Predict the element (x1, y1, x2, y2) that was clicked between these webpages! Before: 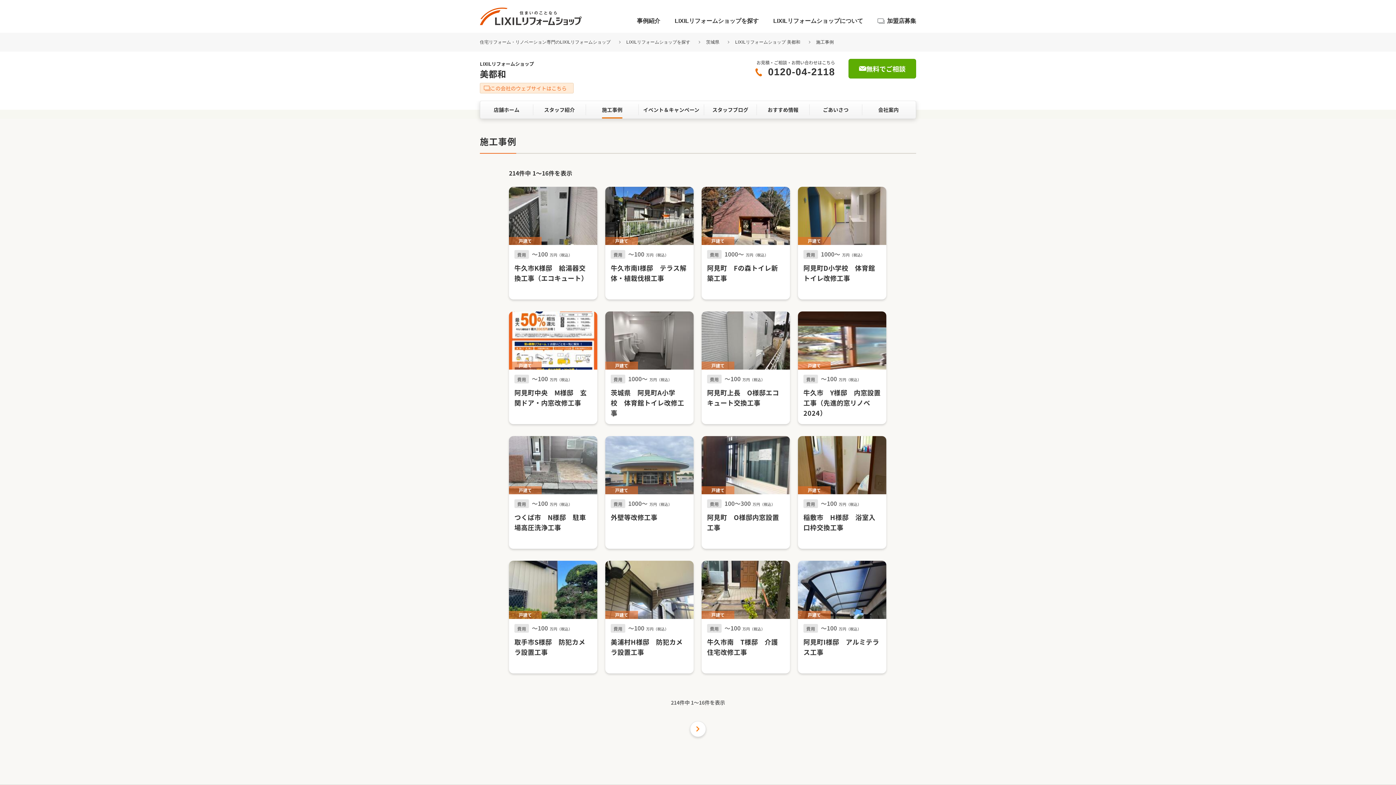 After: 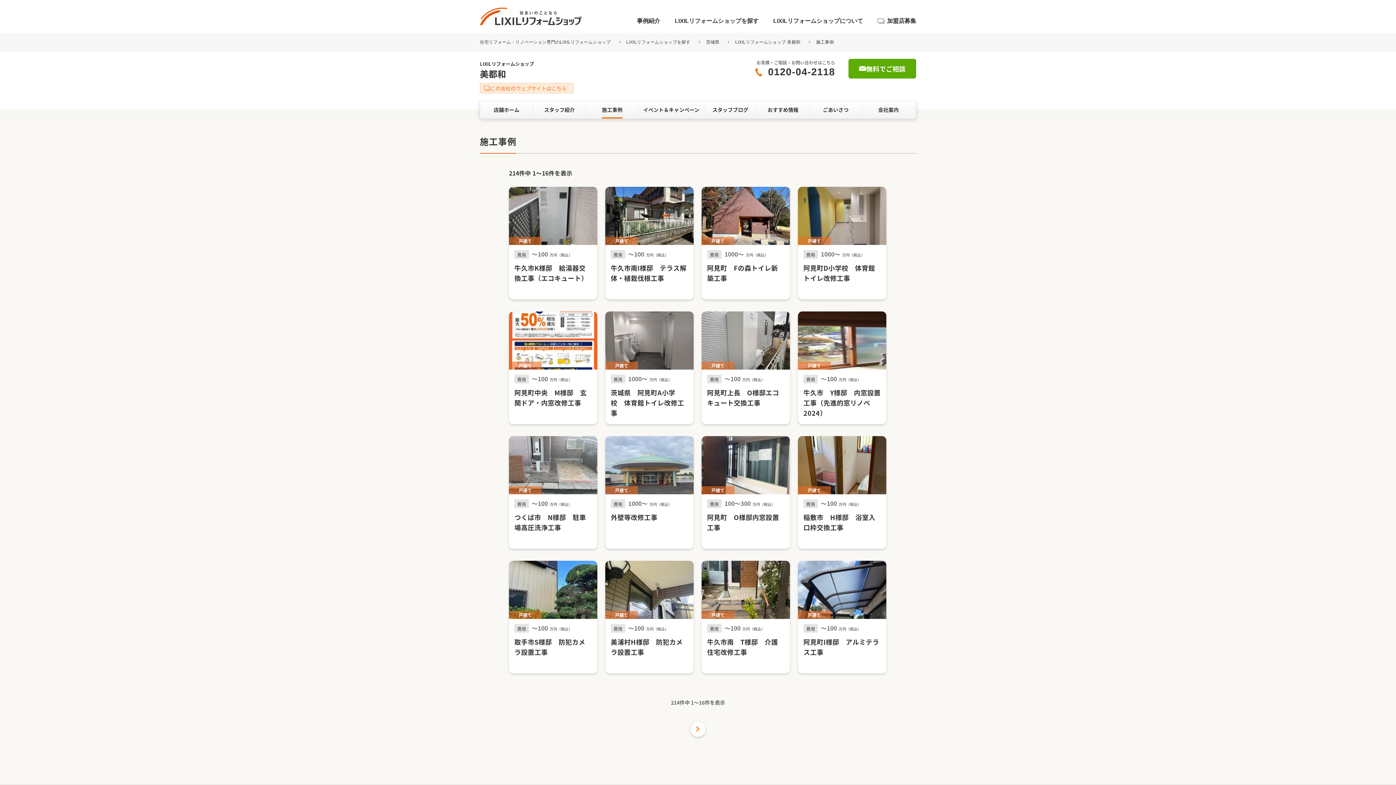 Action: label: 施工事例 bbox: (586, 100, 638, 118)